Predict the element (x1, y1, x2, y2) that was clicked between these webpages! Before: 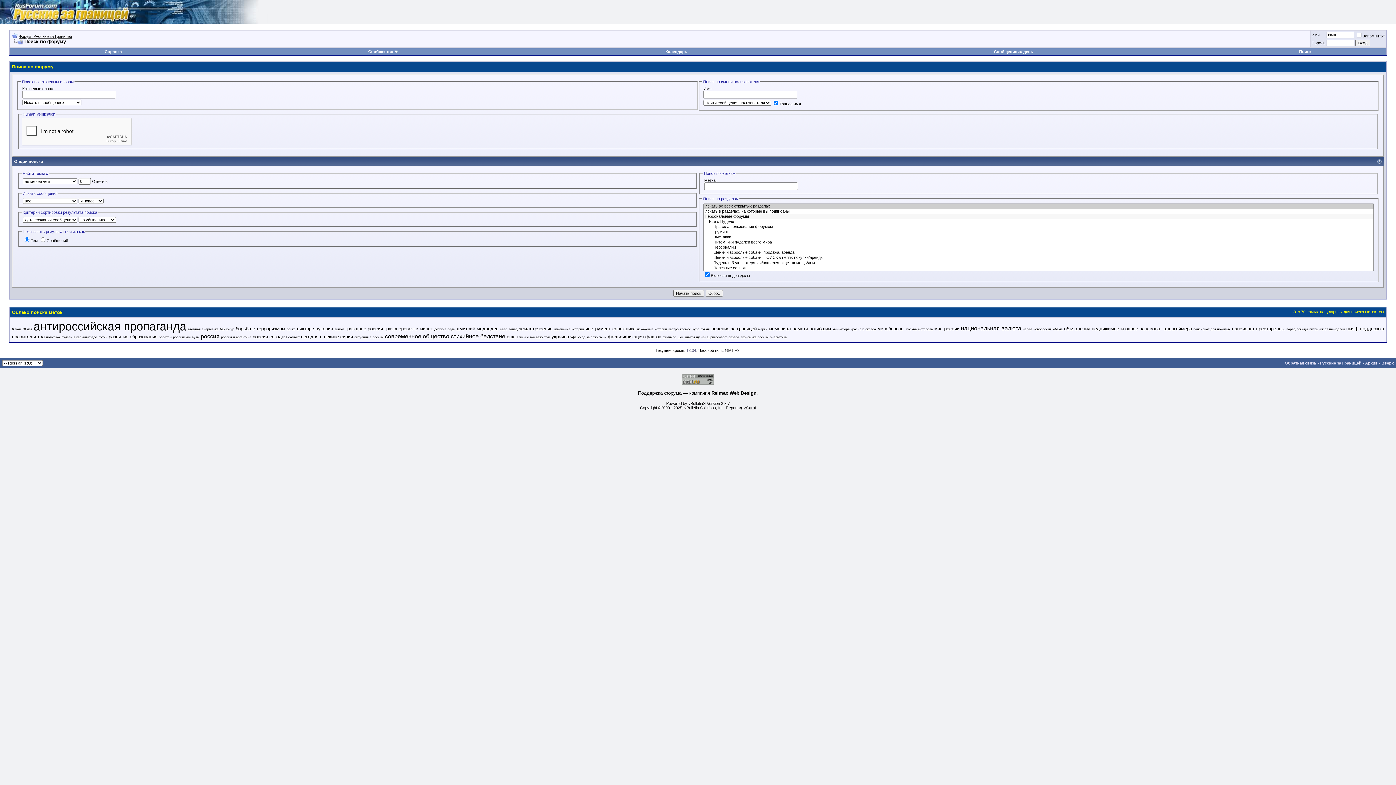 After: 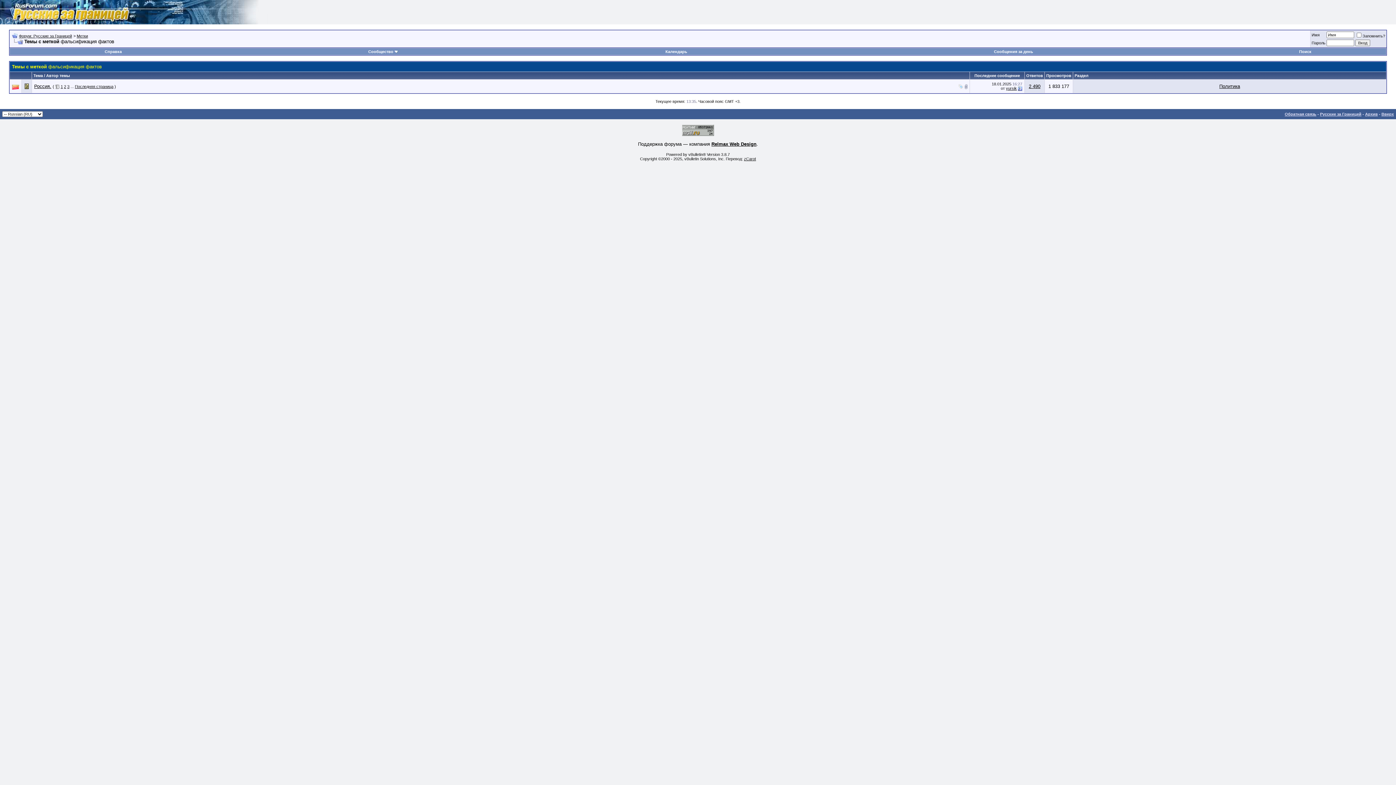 Action: bbox: (608, 334, 661, 339) label: фальсификация фактов